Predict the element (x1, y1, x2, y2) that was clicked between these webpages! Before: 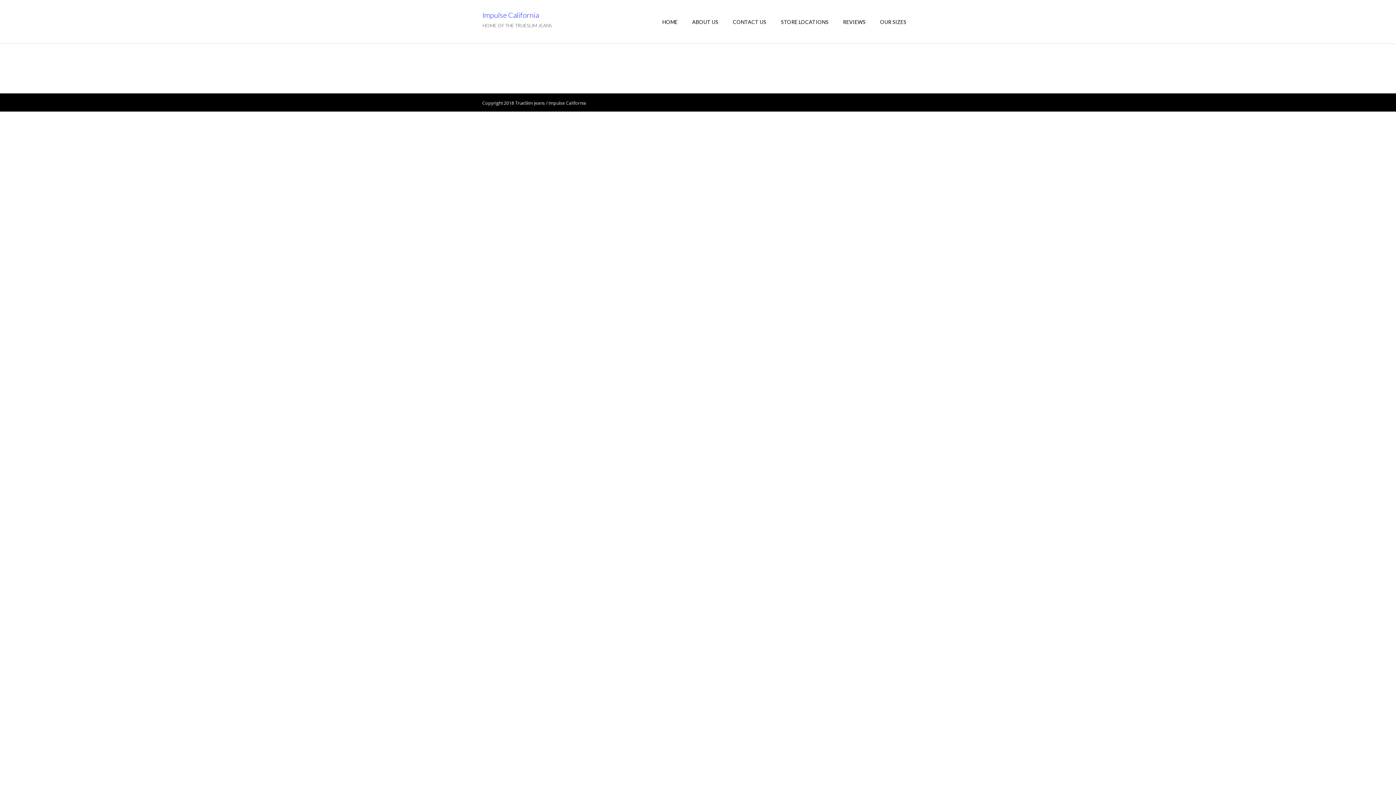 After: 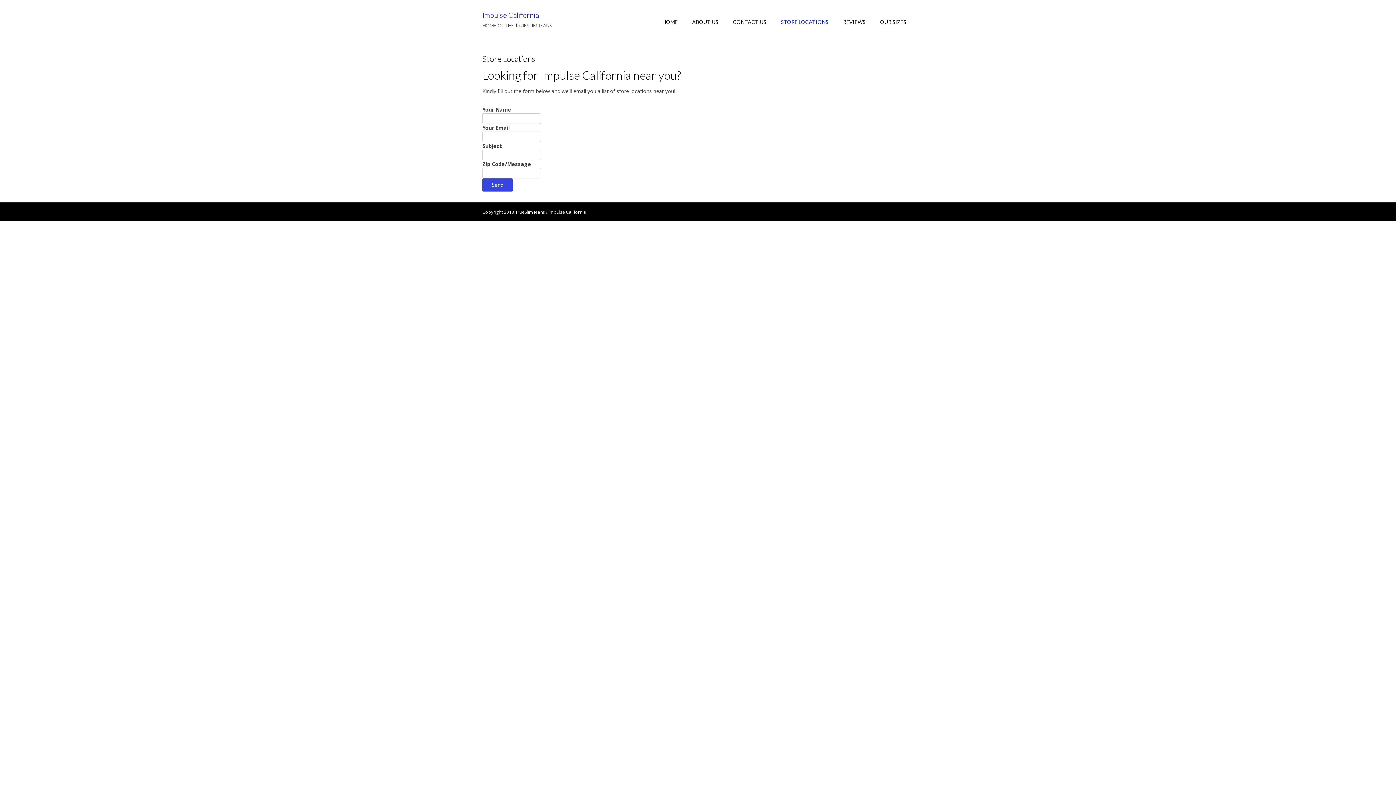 Action: bbox: (773, 0, 836, 44) label: STORE LOCATIONS